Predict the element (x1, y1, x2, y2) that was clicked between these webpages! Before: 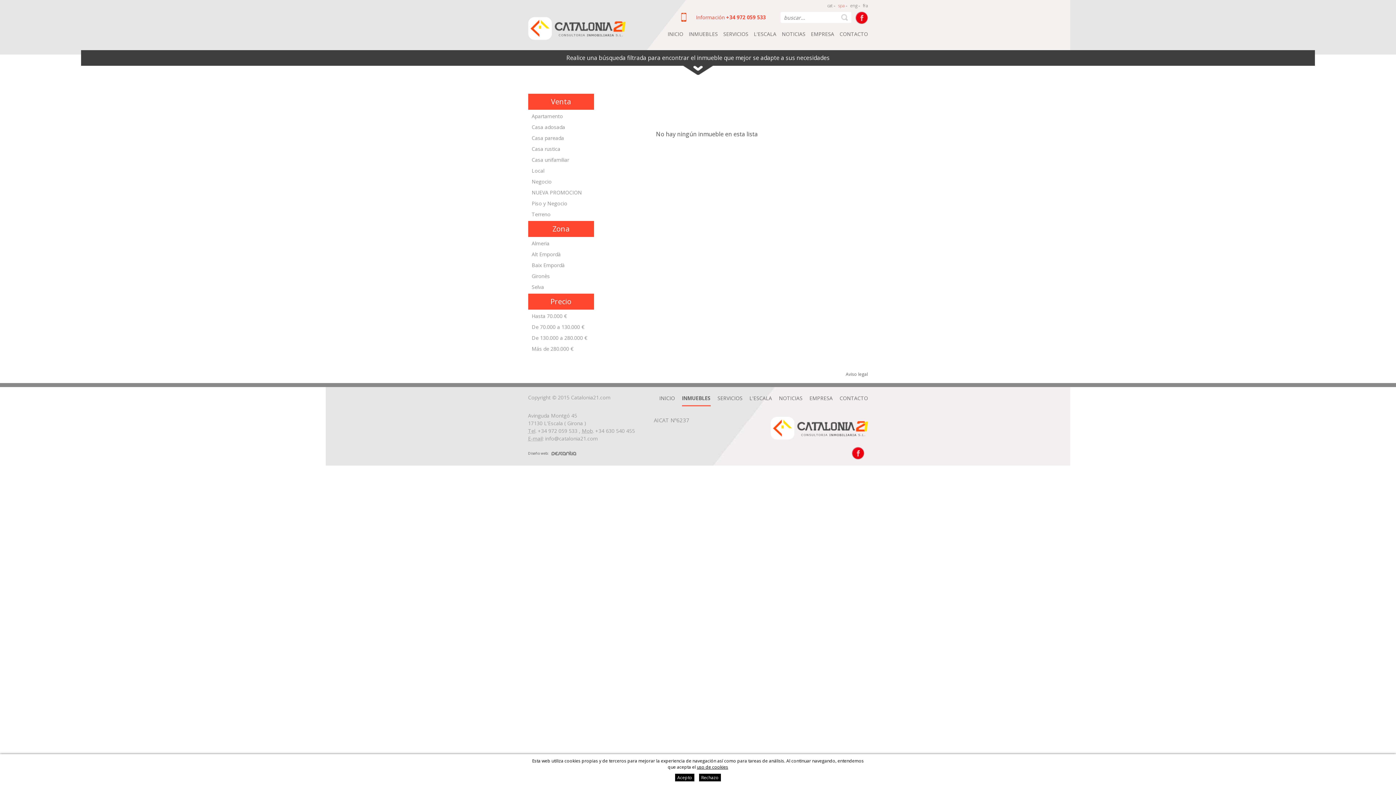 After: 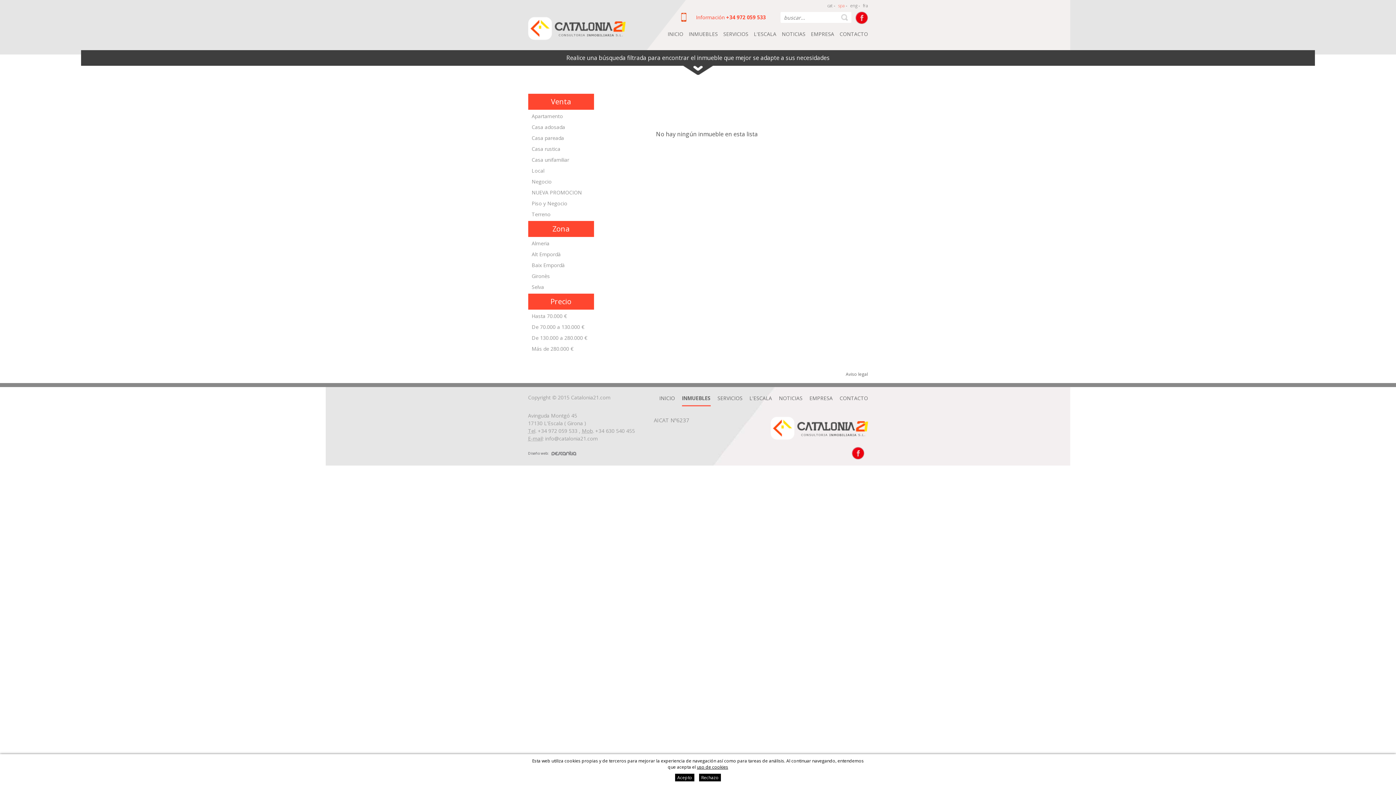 Action: bbox: (836, 2, 844, 8) label: spa